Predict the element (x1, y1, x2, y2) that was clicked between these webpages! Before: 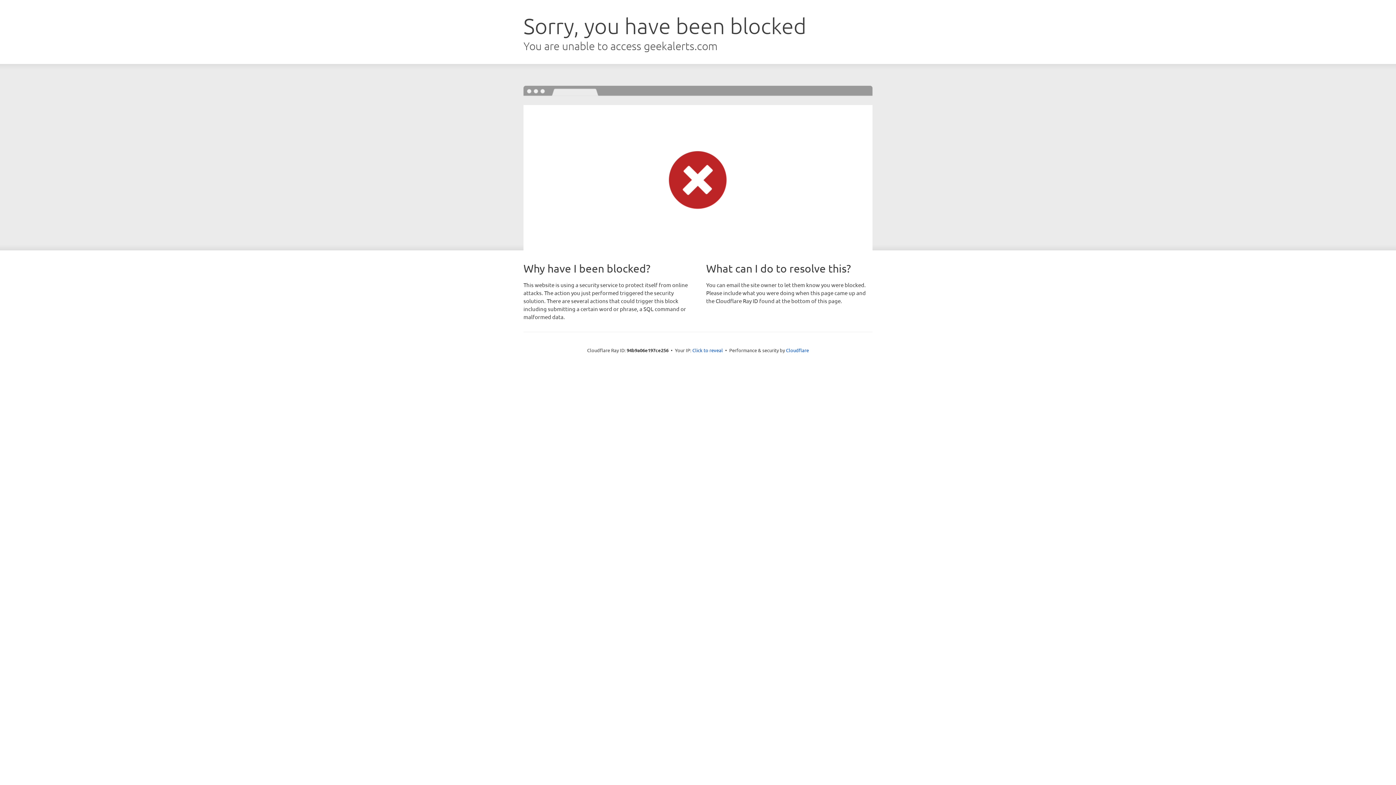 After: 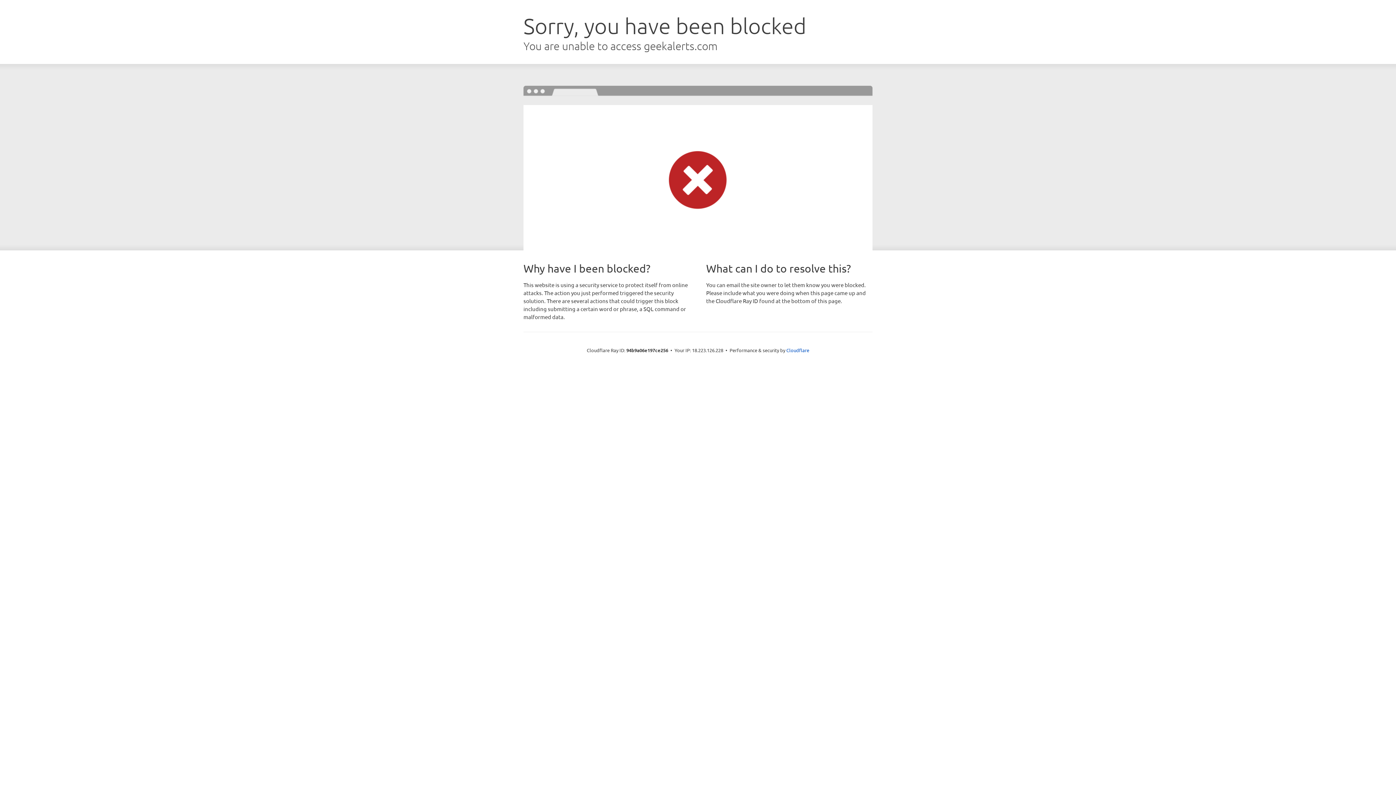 Action: bbox: (692, 346, 723, 353) label: Click to reveal